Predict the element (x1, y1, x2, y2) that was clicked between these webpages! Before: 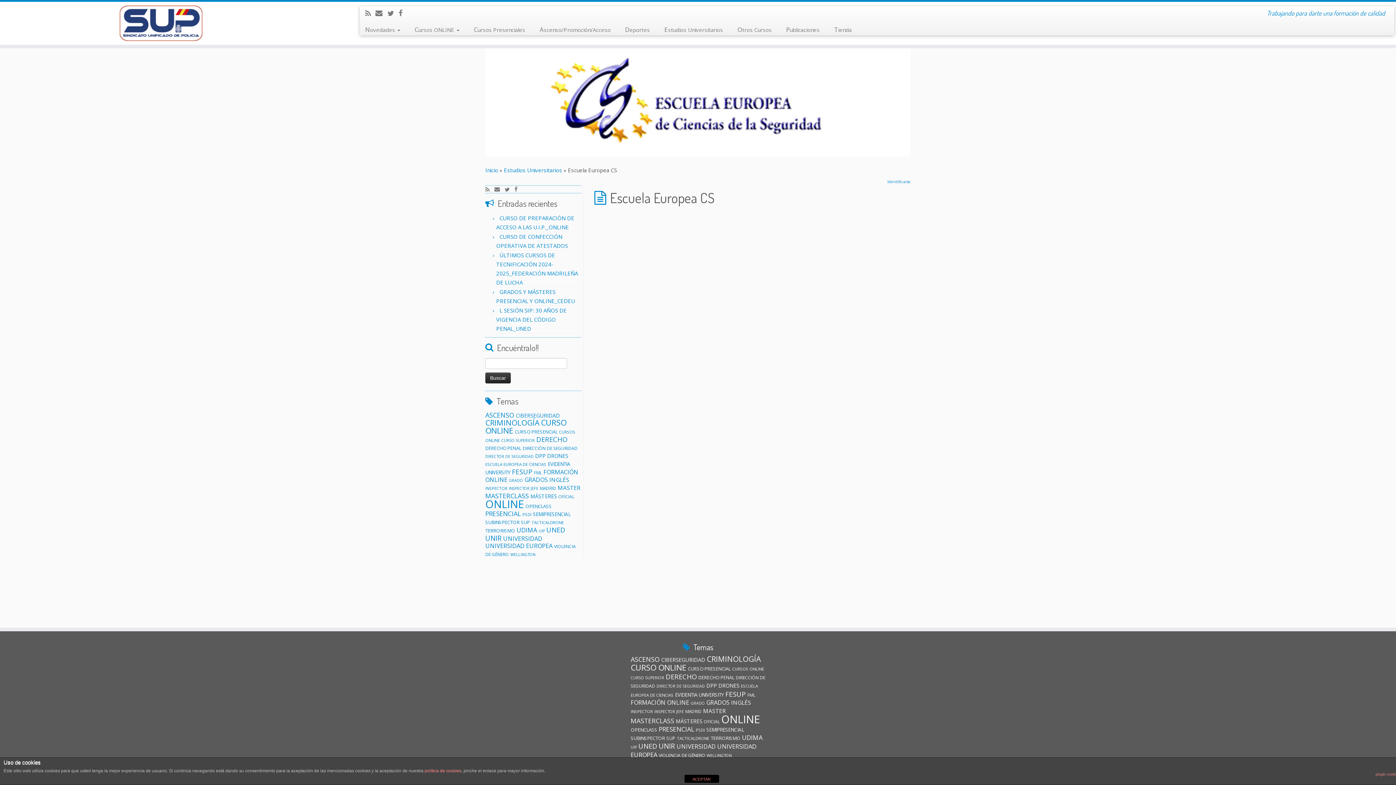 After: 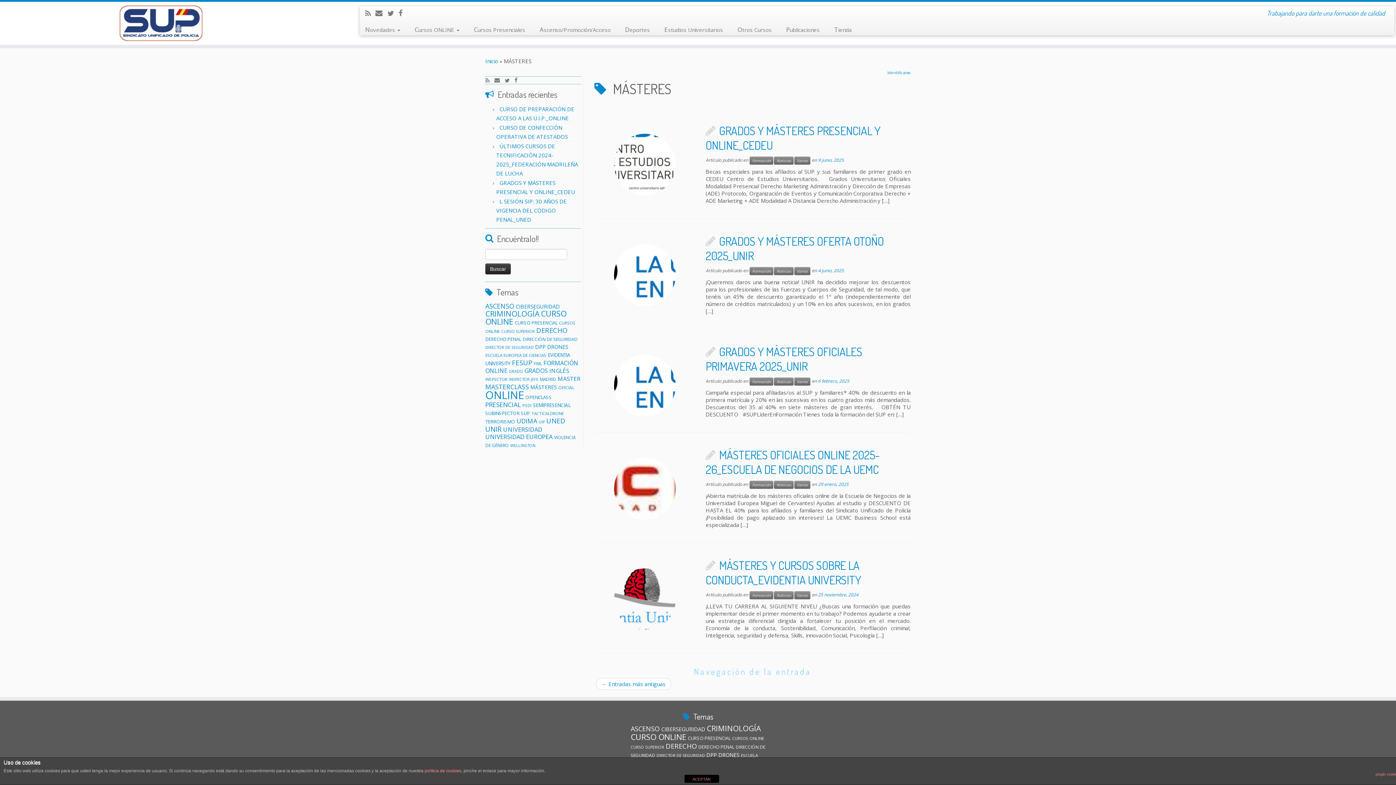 Action: label: MÁSTERES (17 elementos) bbox: (676, 718, 702, 725)